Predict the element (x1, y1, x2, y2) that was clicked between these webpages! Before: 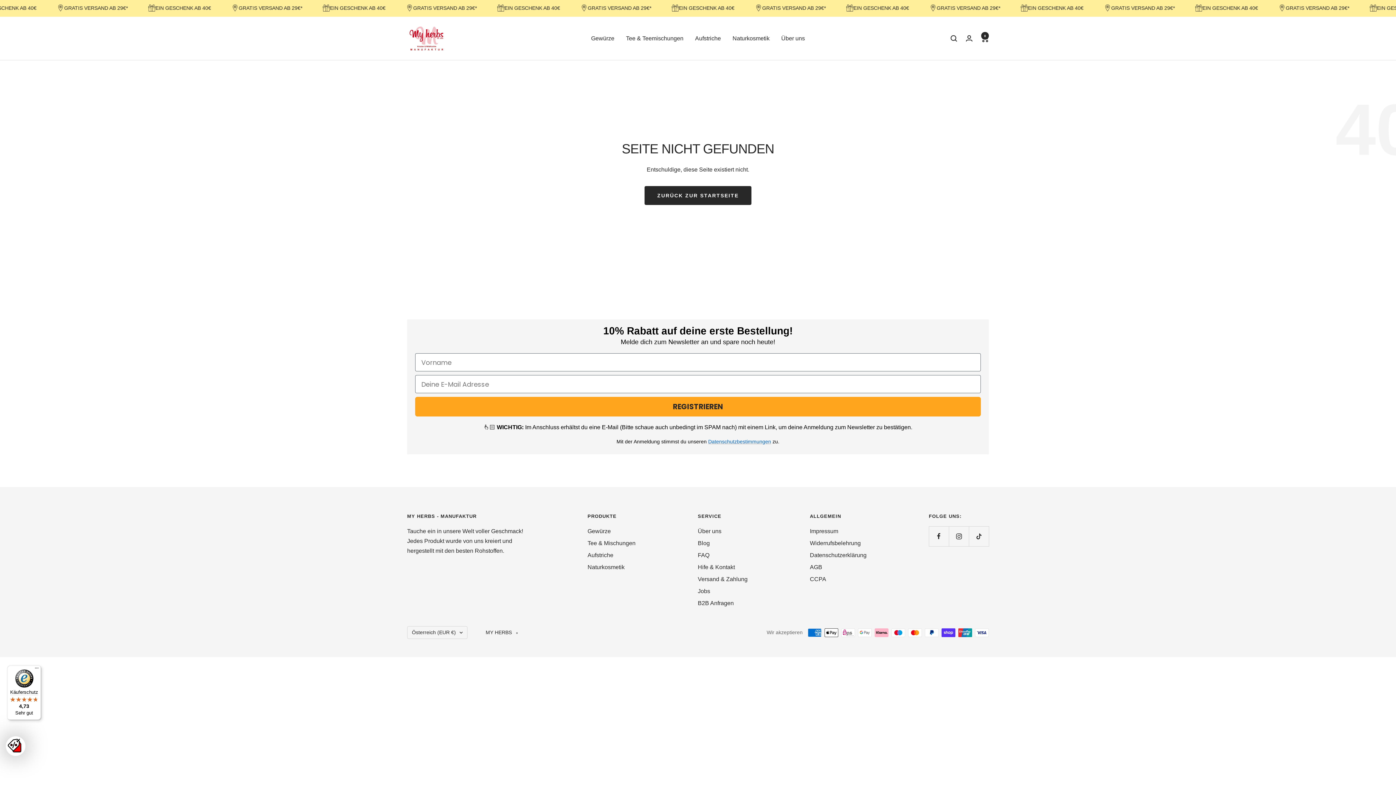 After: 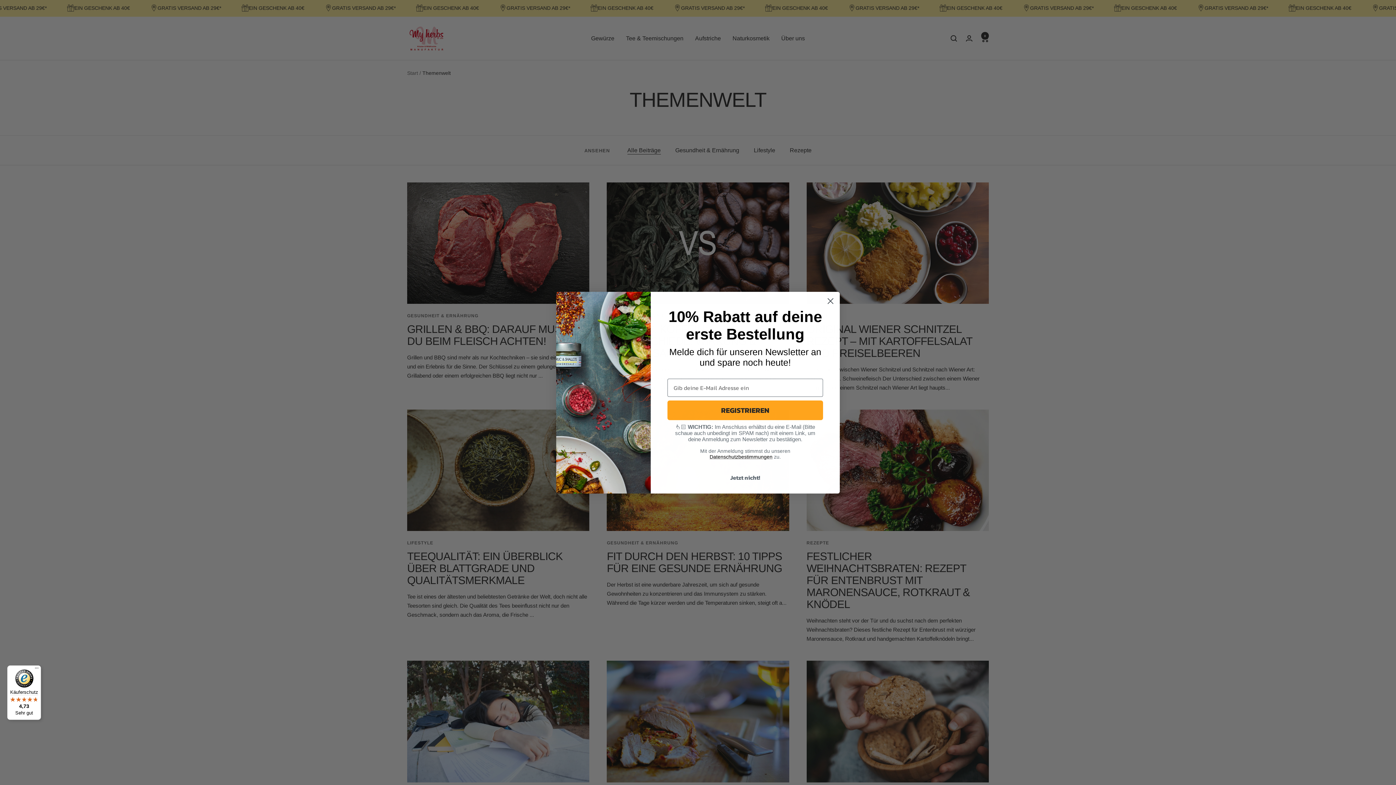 Action: bbox: (698, 538, 710, 548) label: Blog